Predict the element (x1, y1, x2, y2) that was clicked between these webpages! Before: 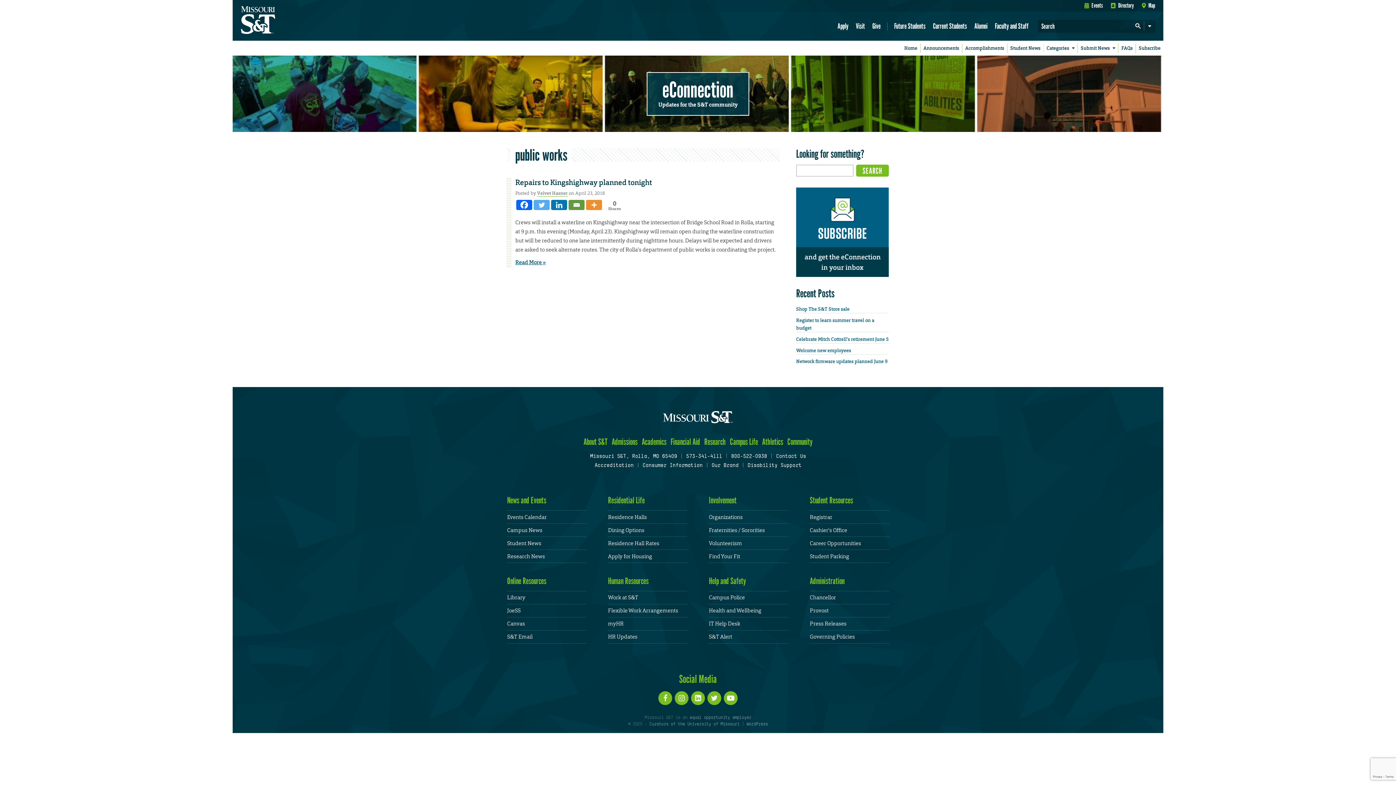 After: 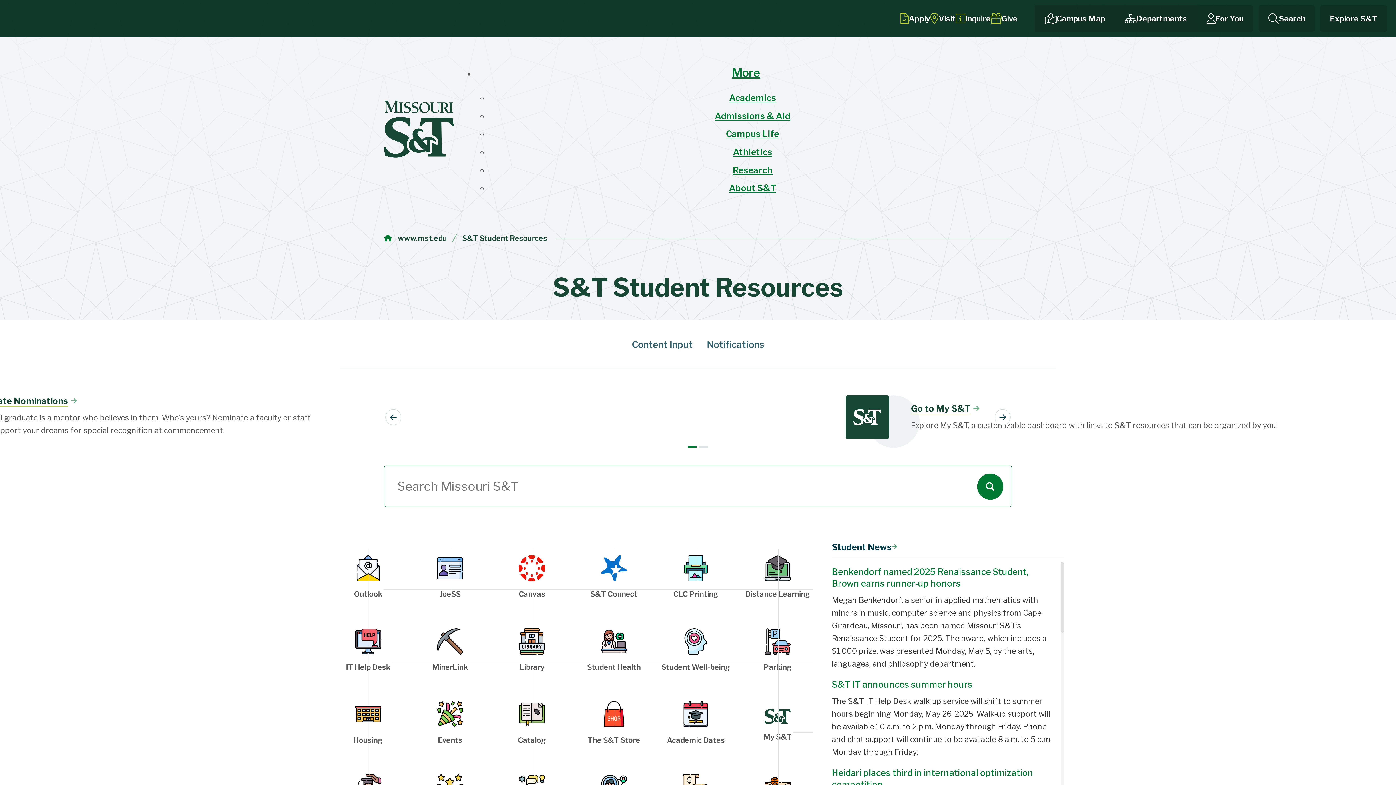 Action: label: Current Students bbox: (932, 21, 968, 31)